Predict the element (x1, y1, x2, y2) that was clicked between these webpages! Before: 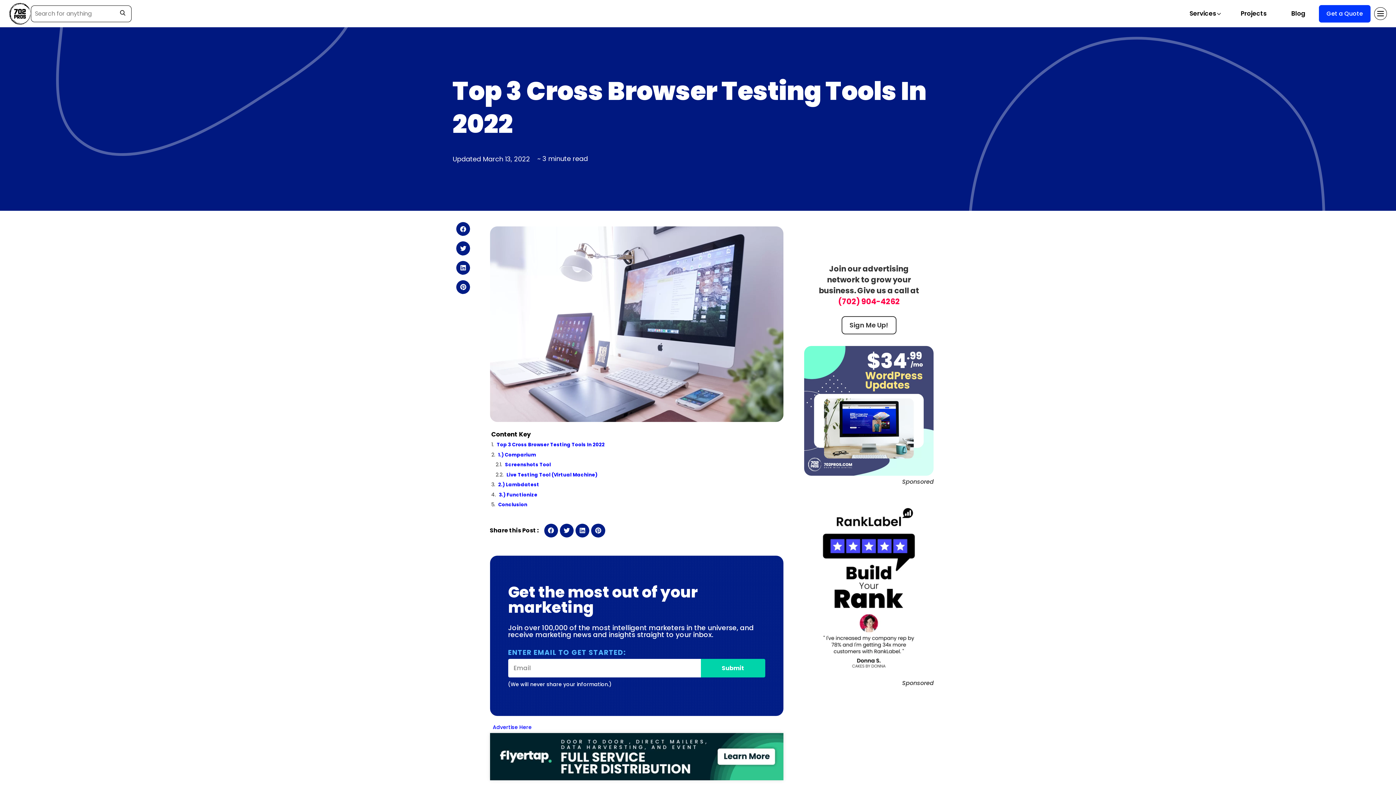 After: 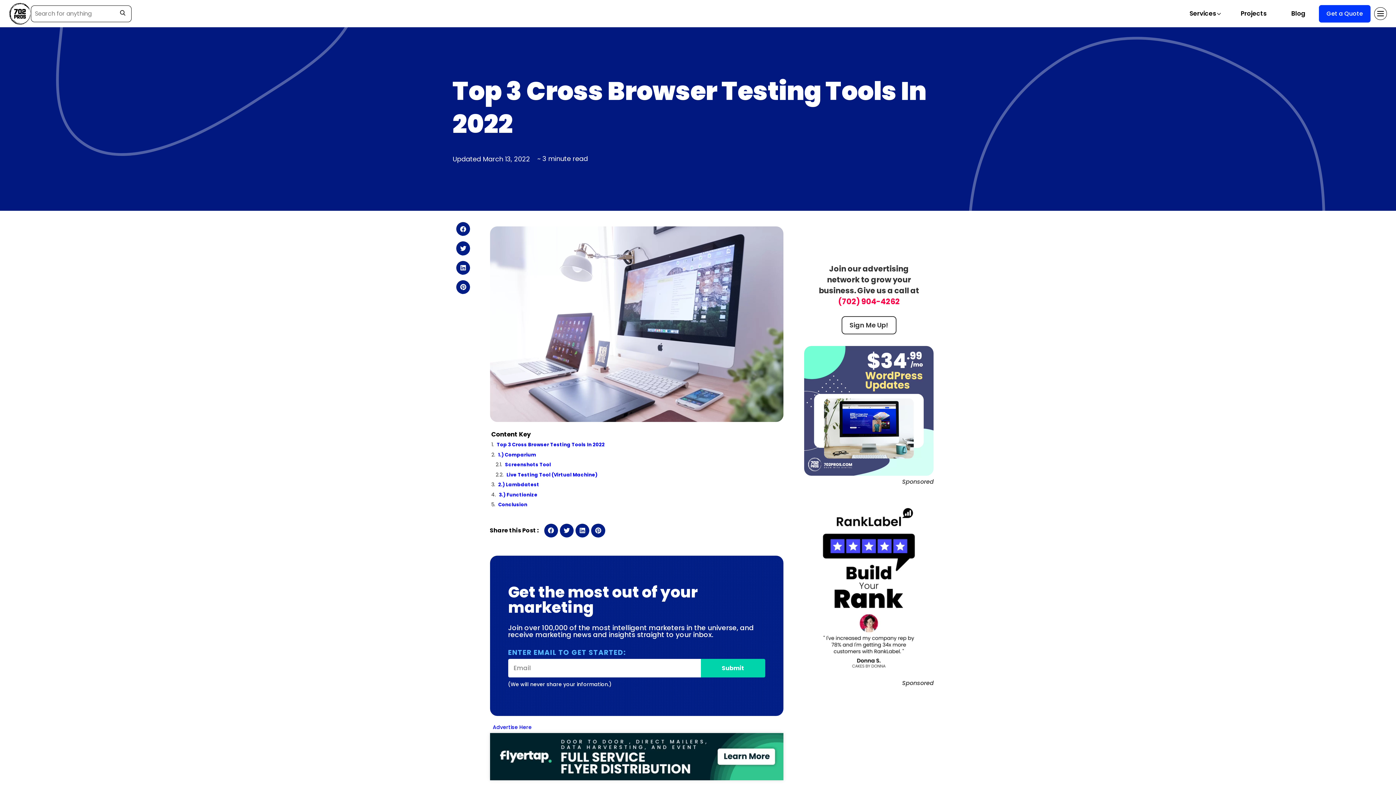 Action: bbox: (456, 280, 470, 294) label: Share on pinterest